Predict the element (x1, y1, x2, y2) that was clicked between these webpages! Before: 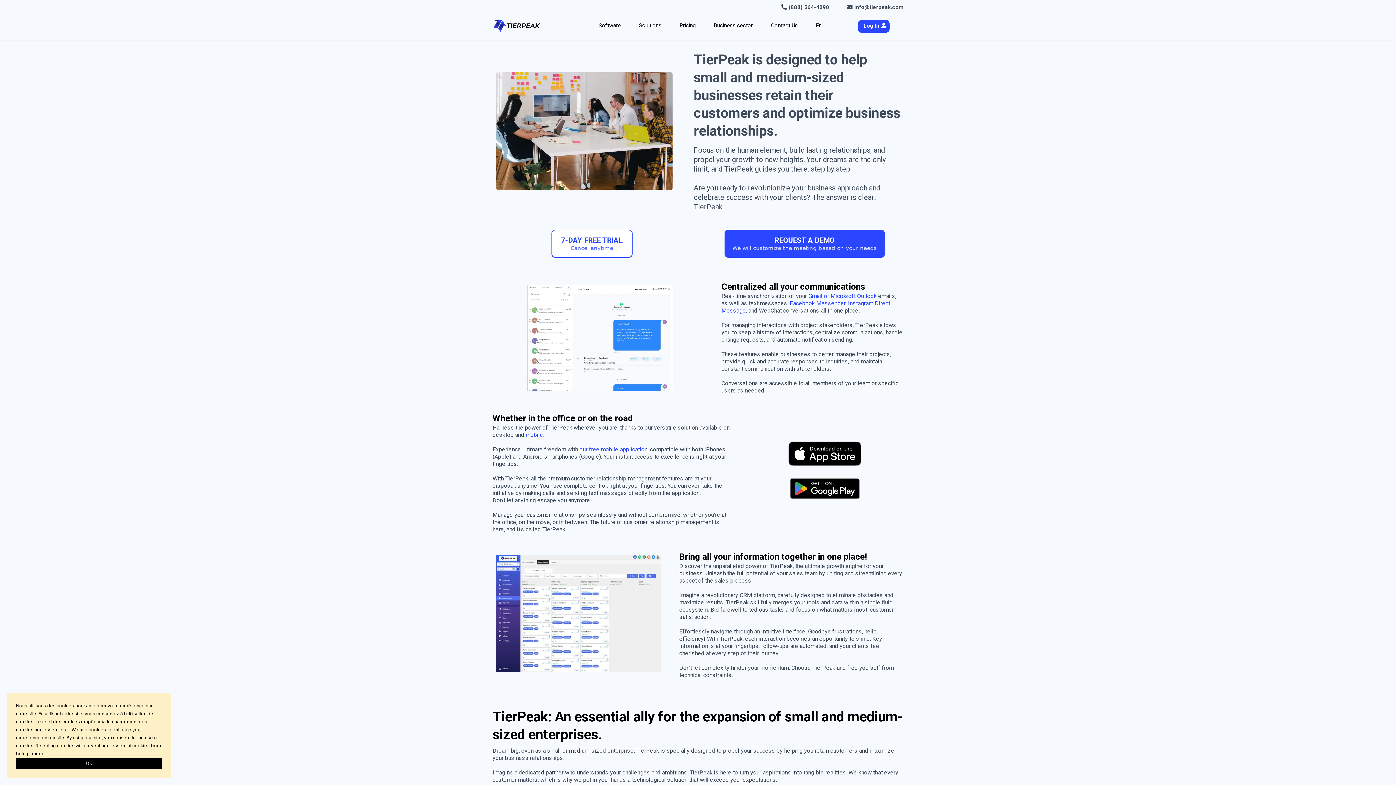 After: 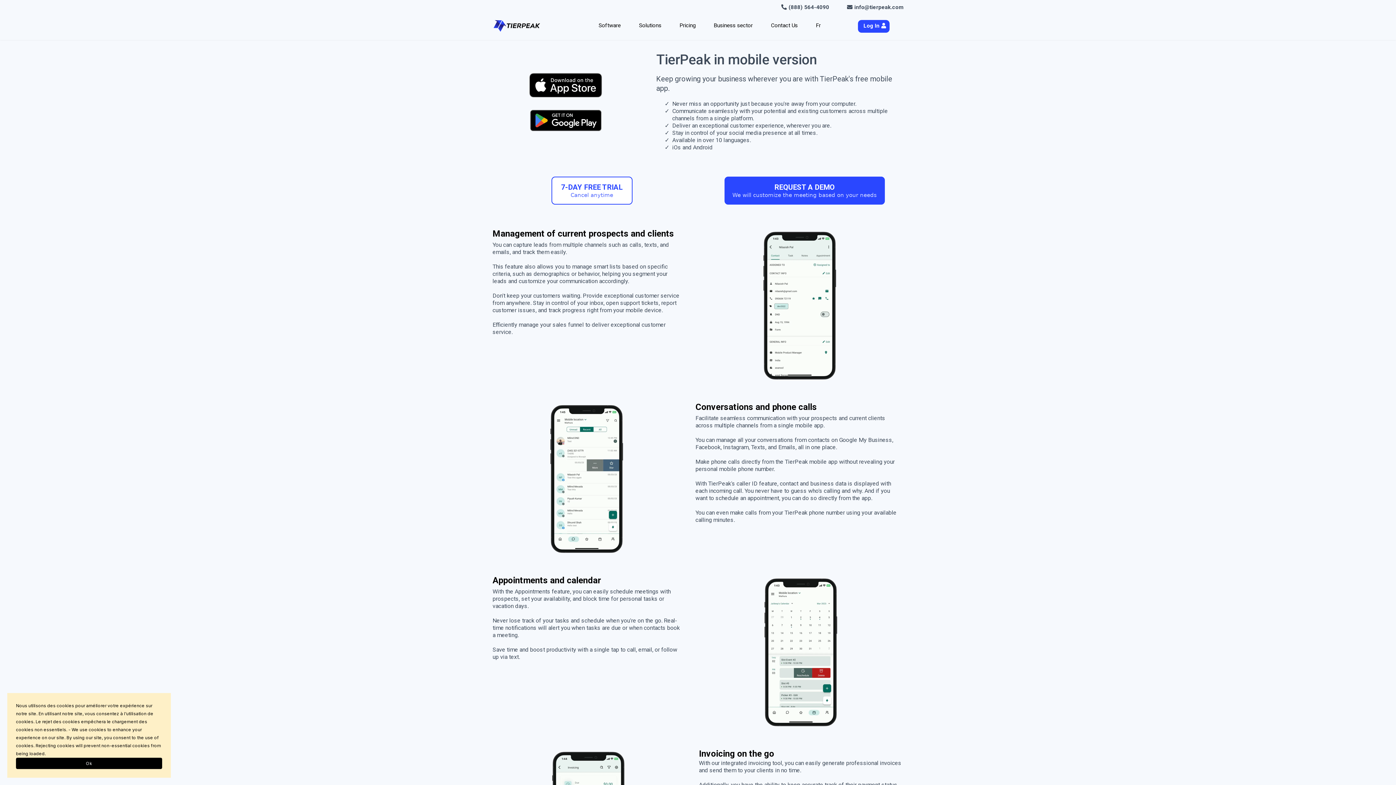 Action: label: https://www.tierpeak.com/mobile-application bbox: (749, 445, 900, 469)